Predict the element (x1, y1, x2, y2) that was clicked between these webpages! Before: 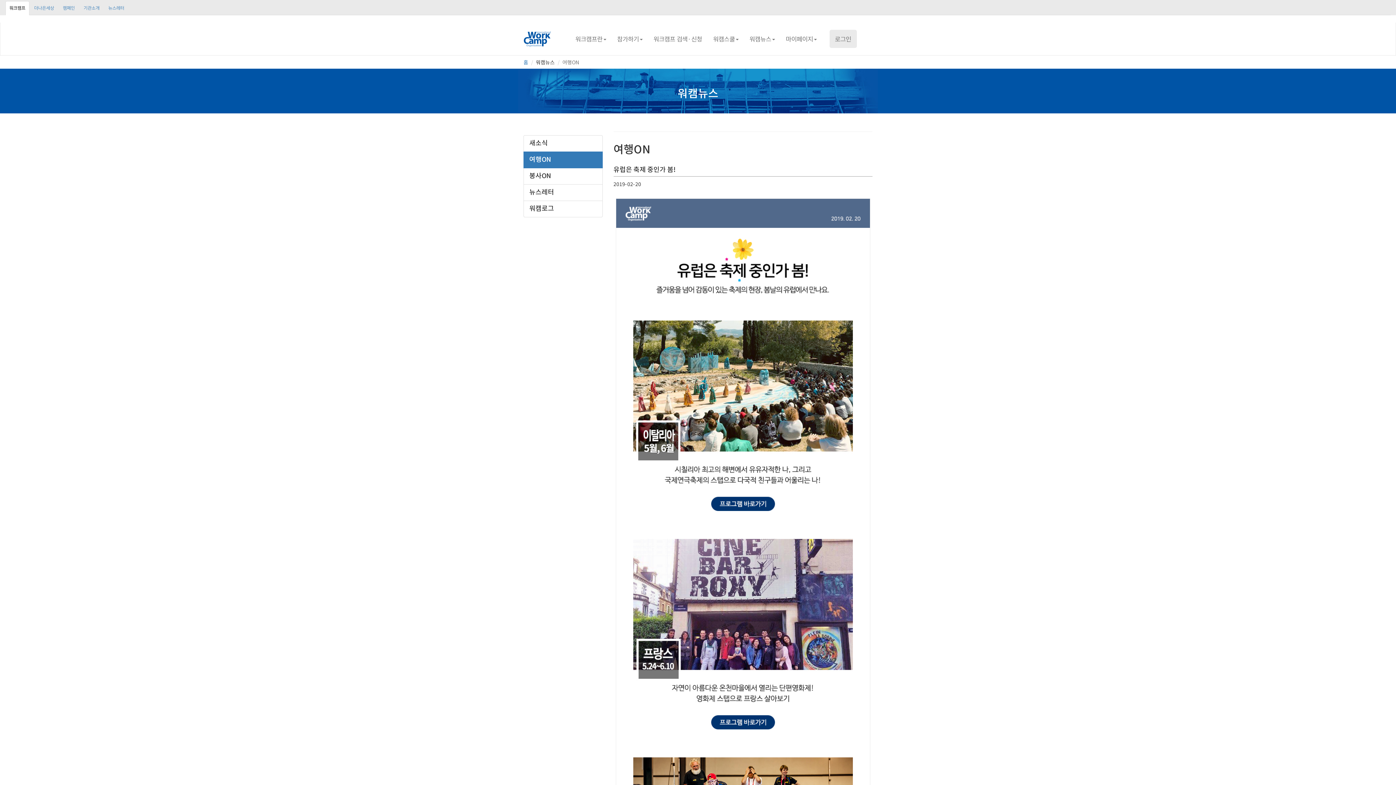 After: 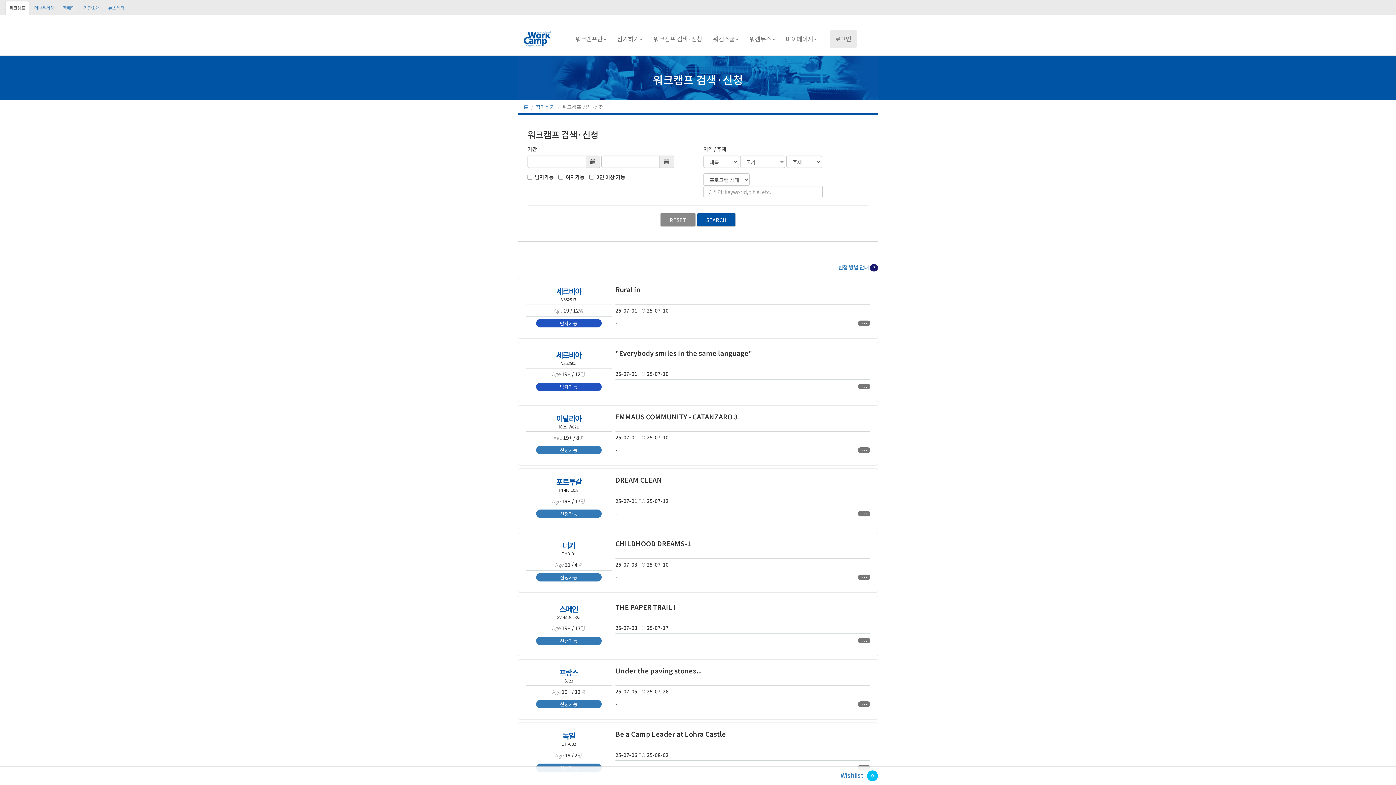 Action: bbox: (648, 29, 707, 48) label: 워크캠프 검색·신청